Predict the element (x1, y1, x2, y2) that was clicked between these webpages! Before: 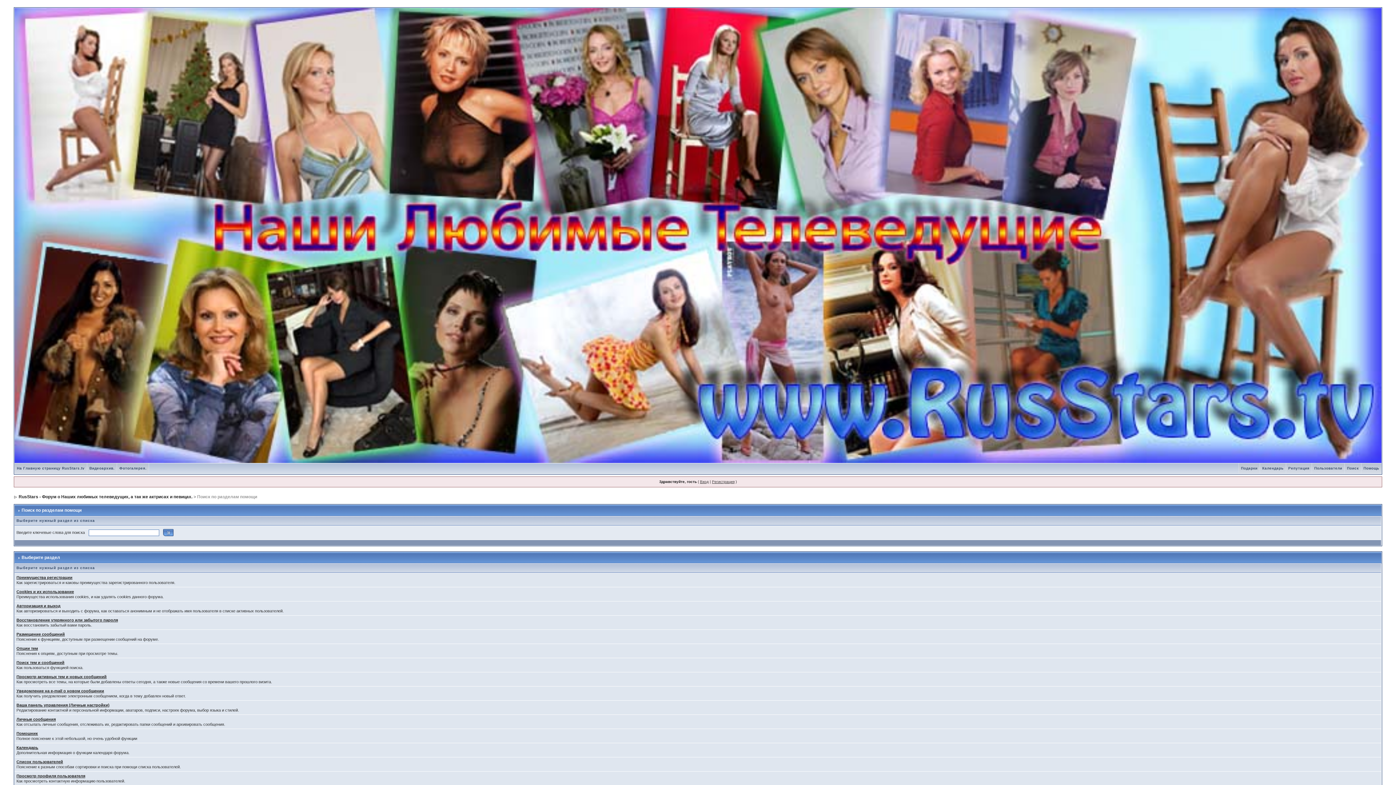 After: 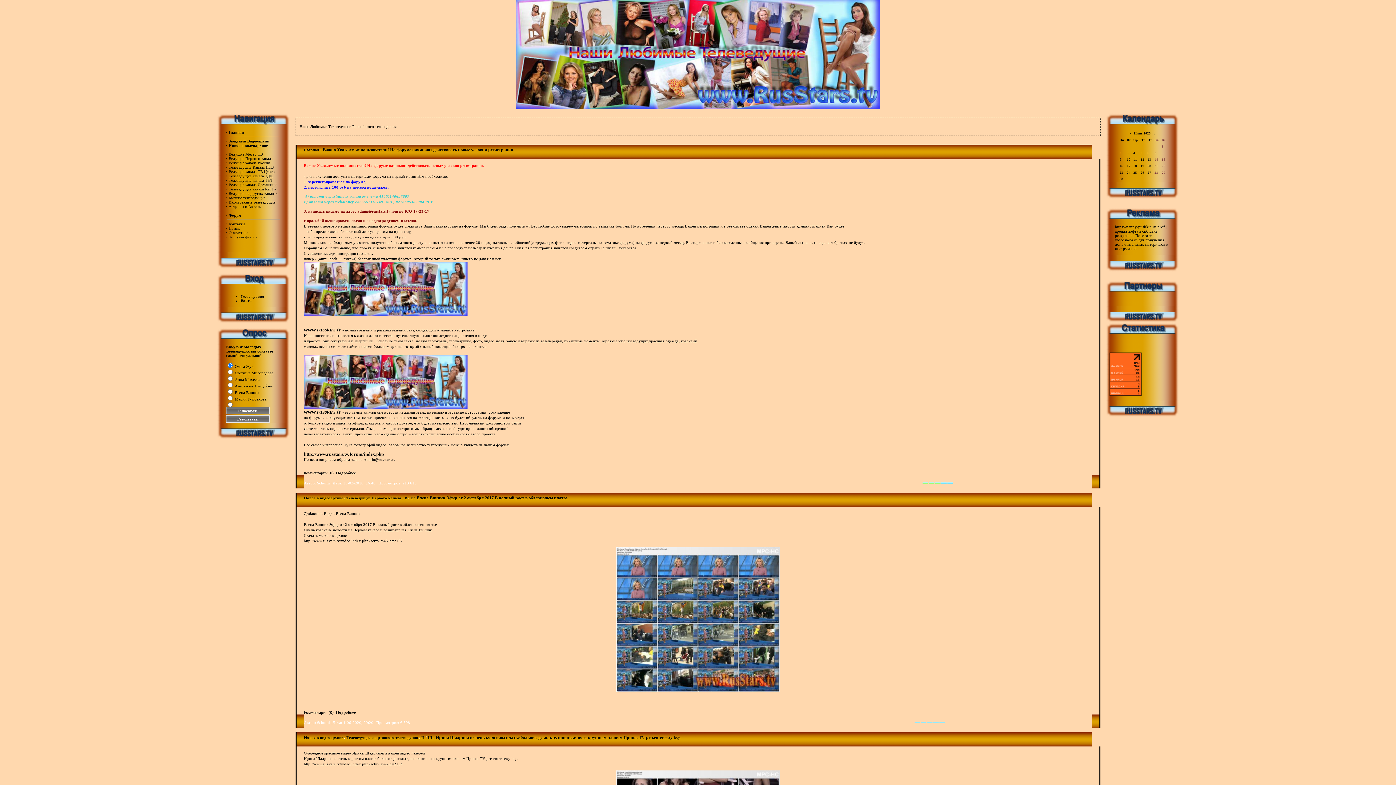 Action: bbox: (14, 466, 86, 470) label: На Главную страницу RusStars.tv